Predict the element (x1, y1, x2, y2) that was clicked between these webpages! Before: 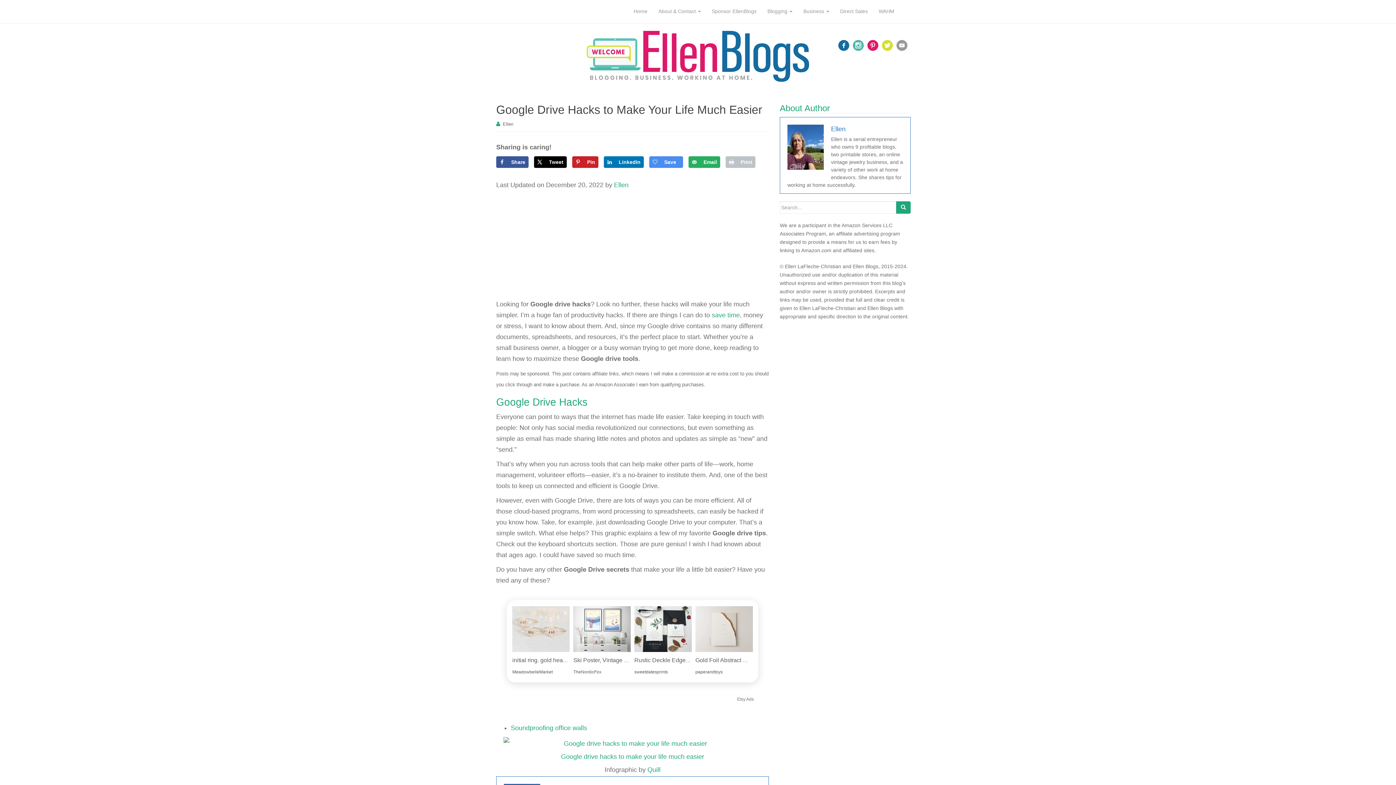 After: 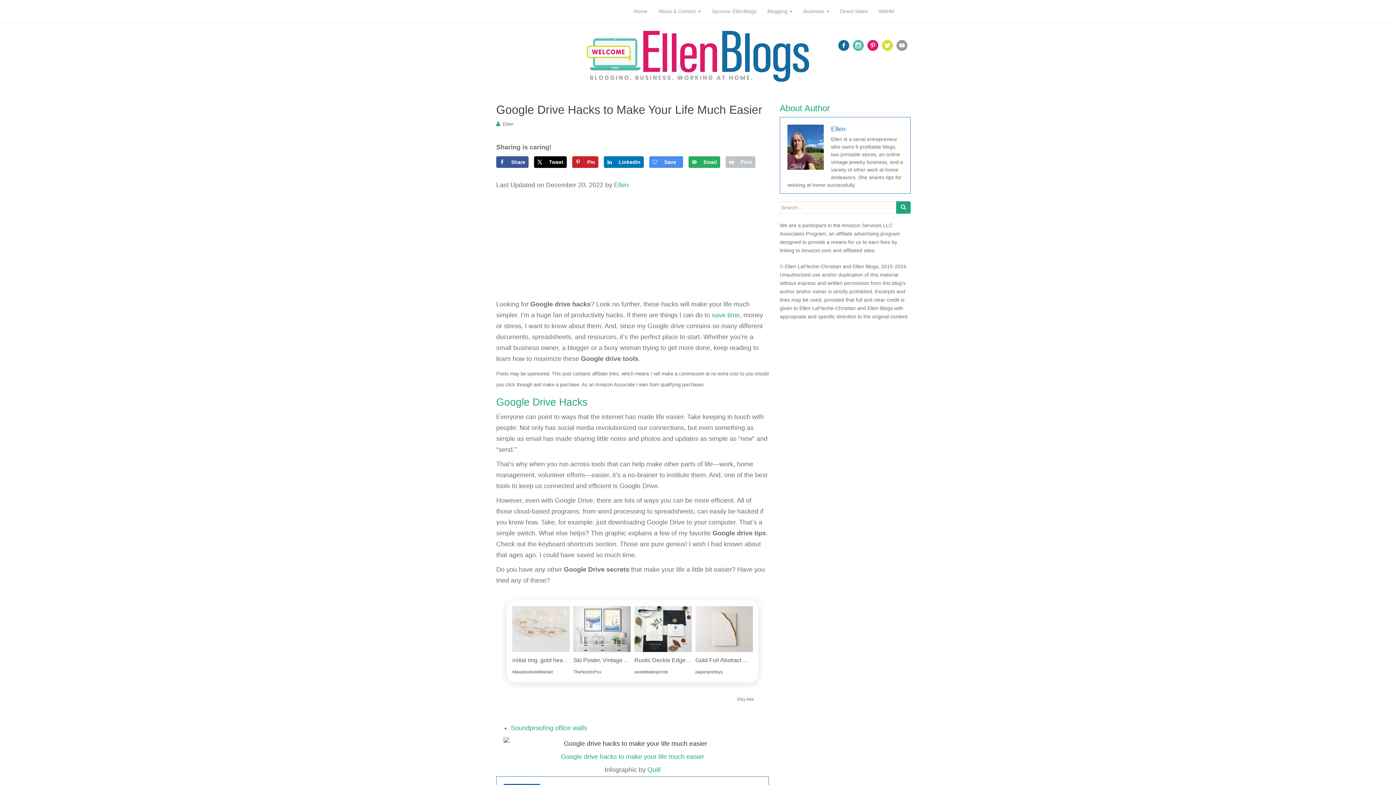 Action: bbox: (503, 737, 761, 750)